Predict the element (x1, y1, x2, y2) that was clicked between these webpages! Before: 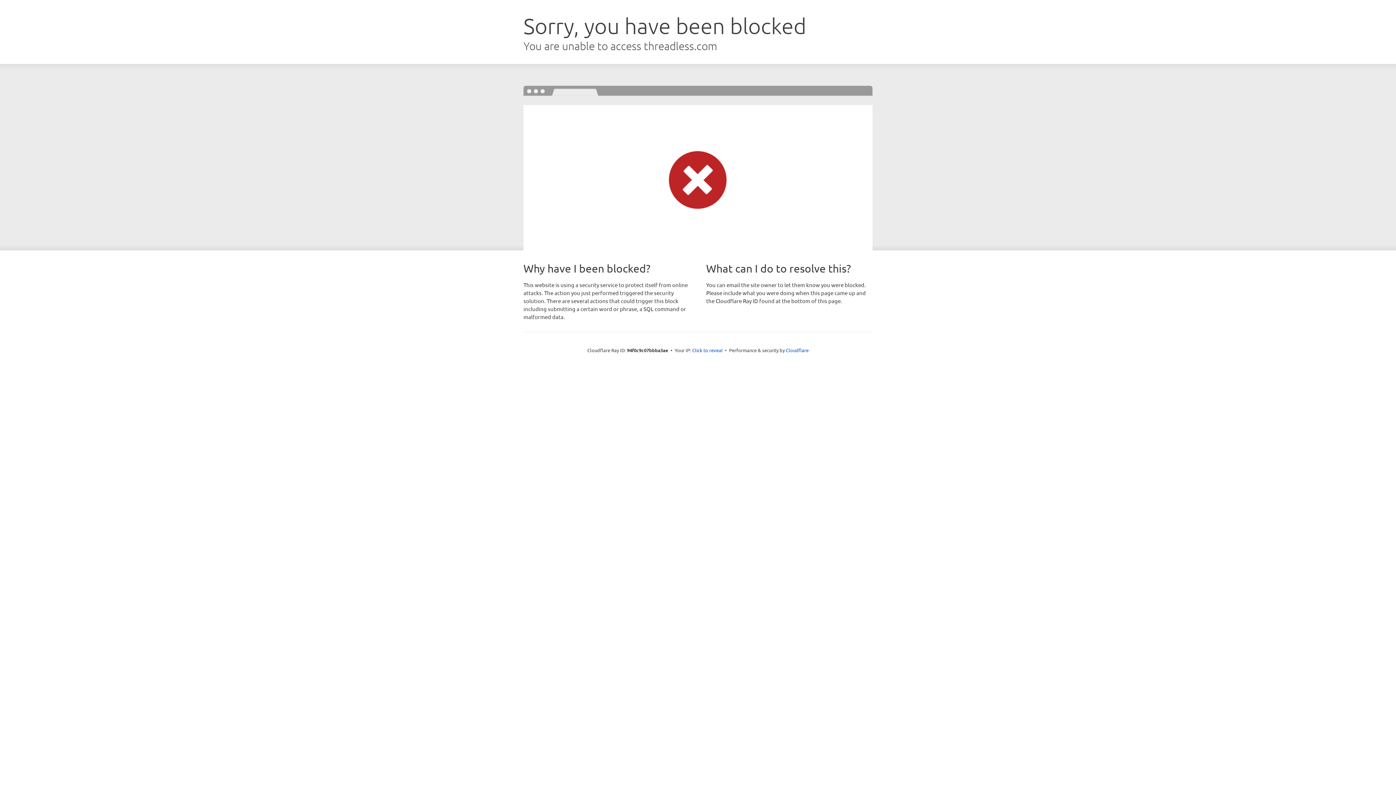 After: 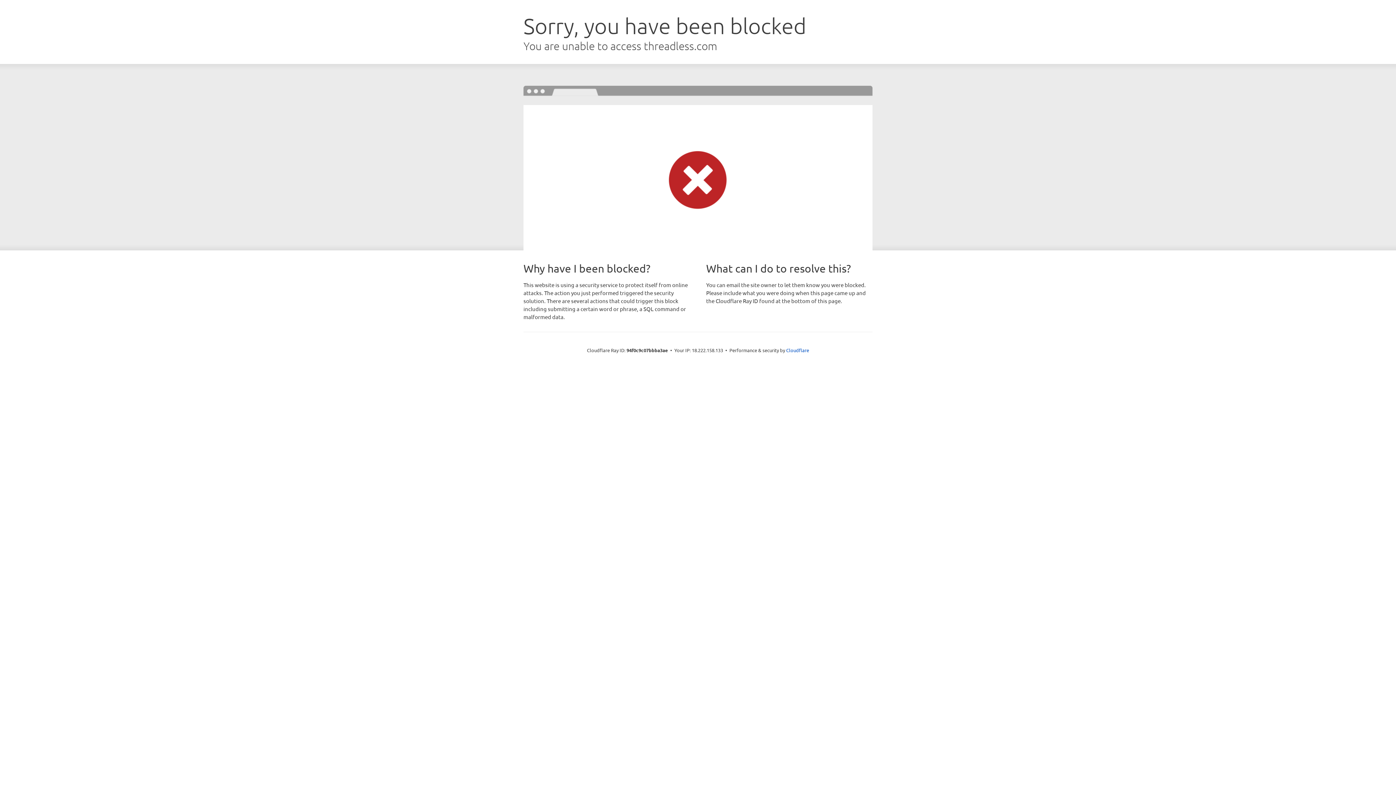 Action: label: Click to reveal bbox: (692, 346, 722, 353)